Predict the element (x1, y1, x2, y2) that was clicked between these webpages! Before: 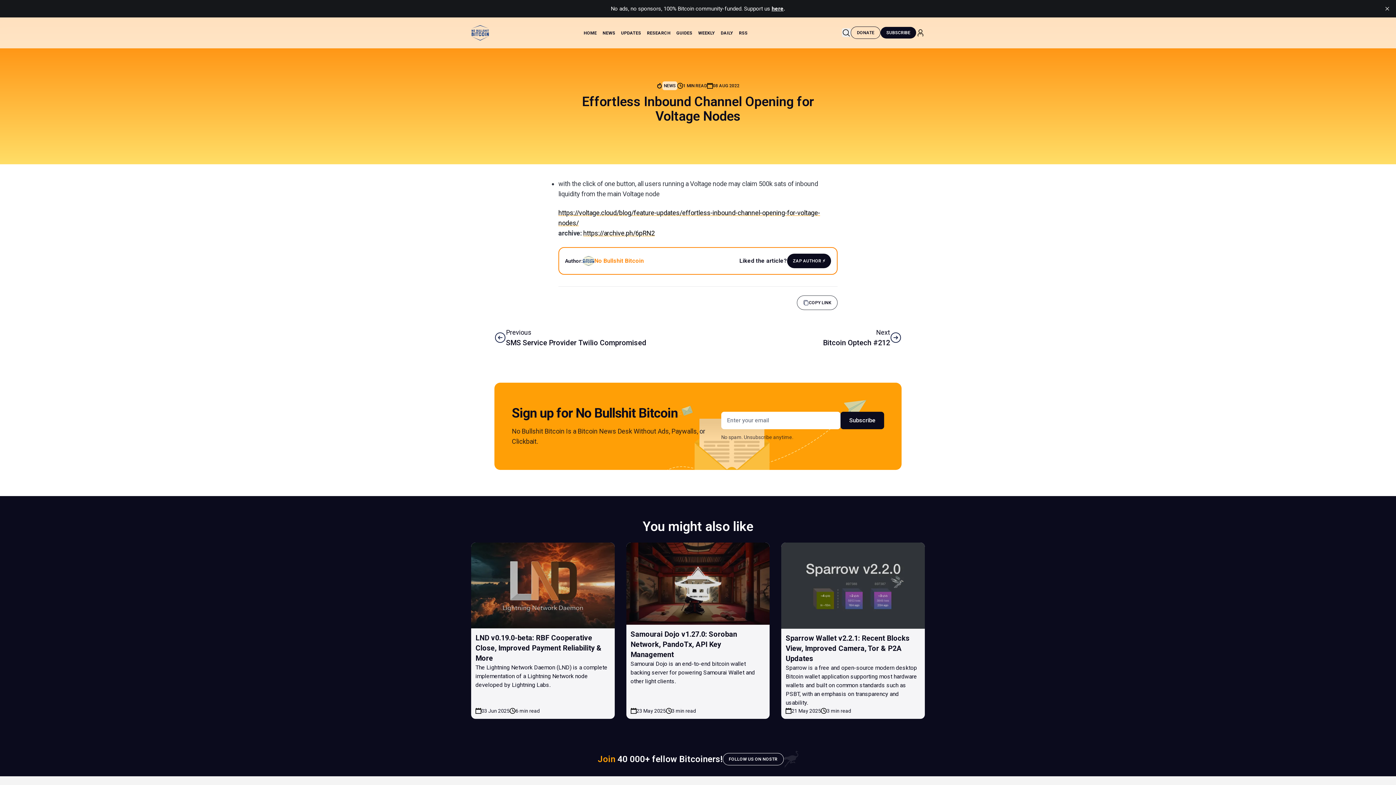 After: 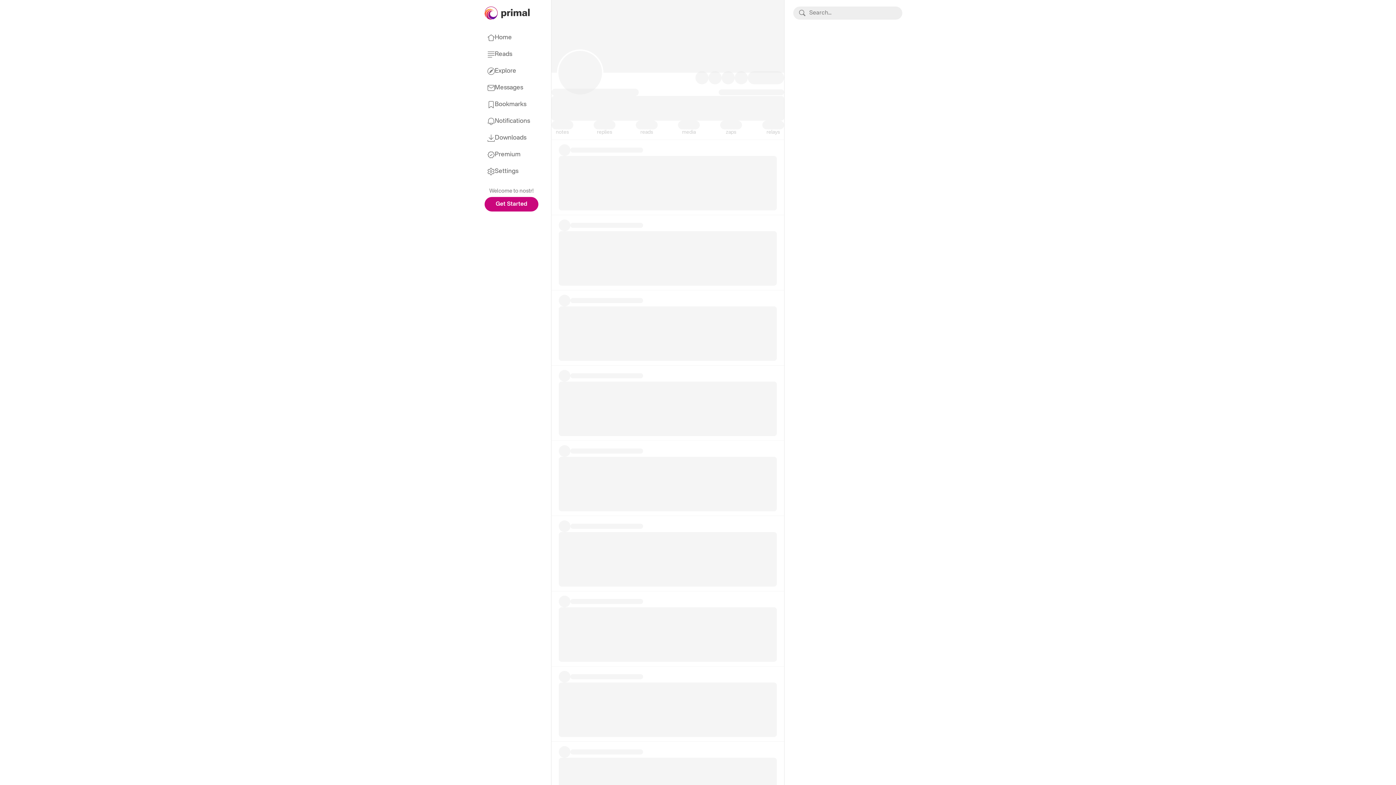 Action: label: FOLLOW US ON NOSTR bbox: (722, 753, 783, 765)